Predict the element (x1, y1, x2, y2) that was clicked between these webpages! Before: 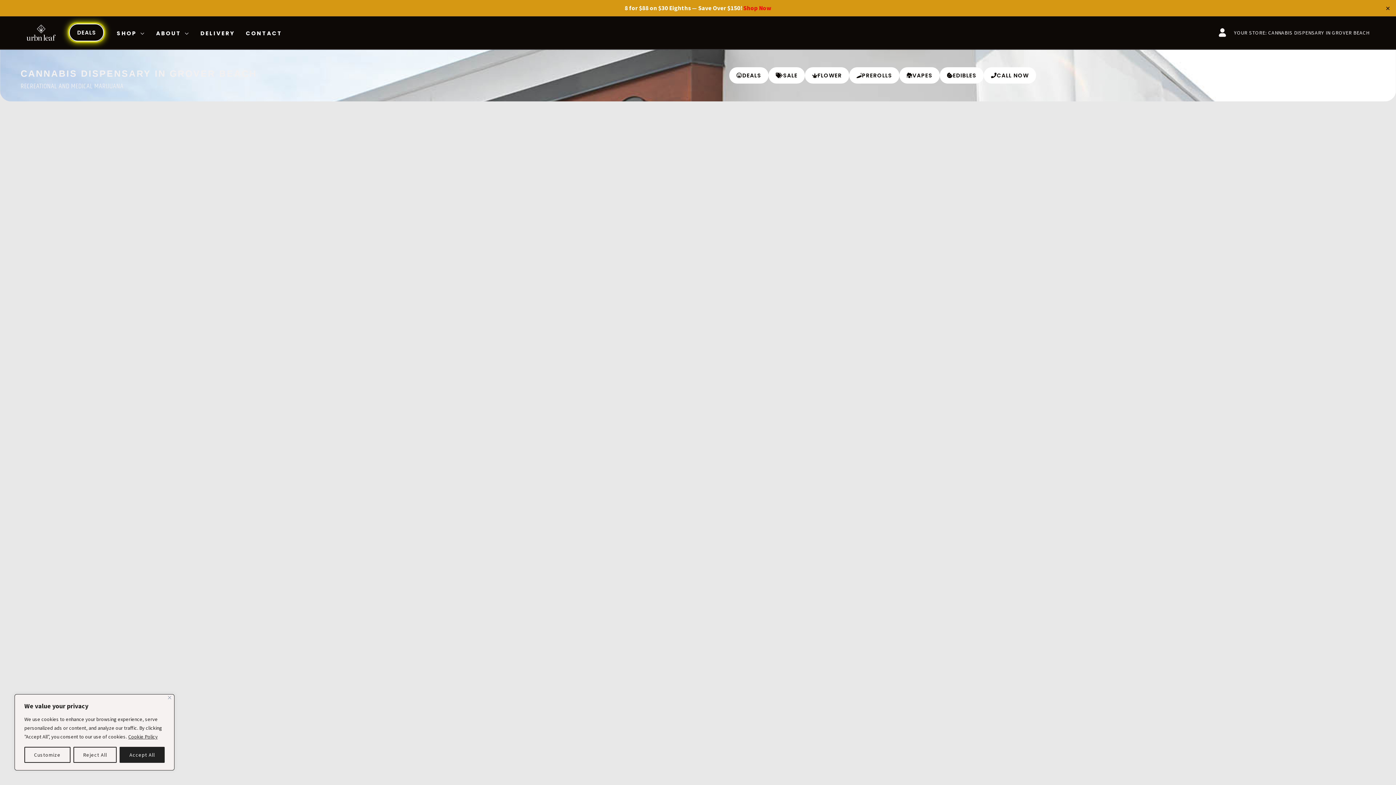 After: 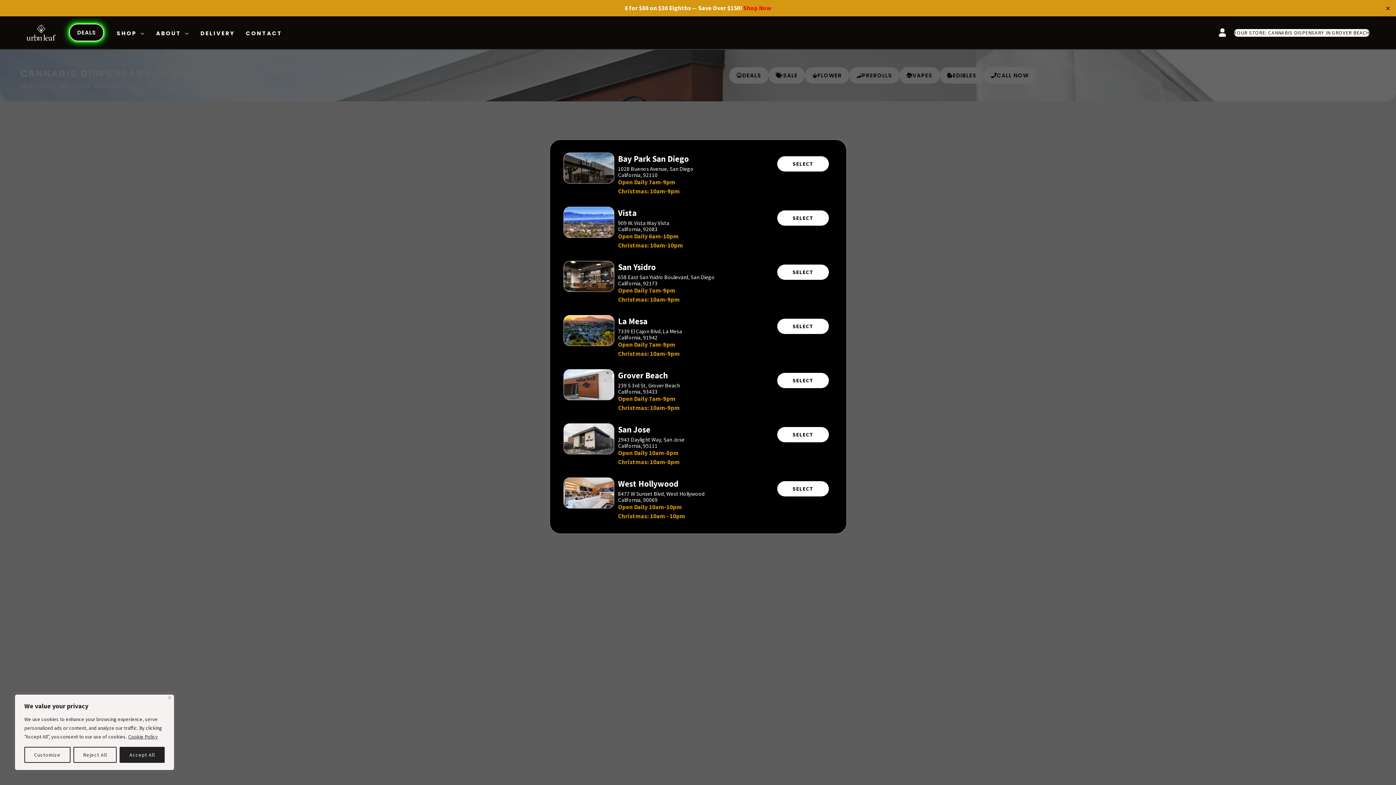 Action: label: YOUR STORE: CANNABIS DISPENSARY IN GROVER BEACH bbox: (1234, 29, 1369, 36)